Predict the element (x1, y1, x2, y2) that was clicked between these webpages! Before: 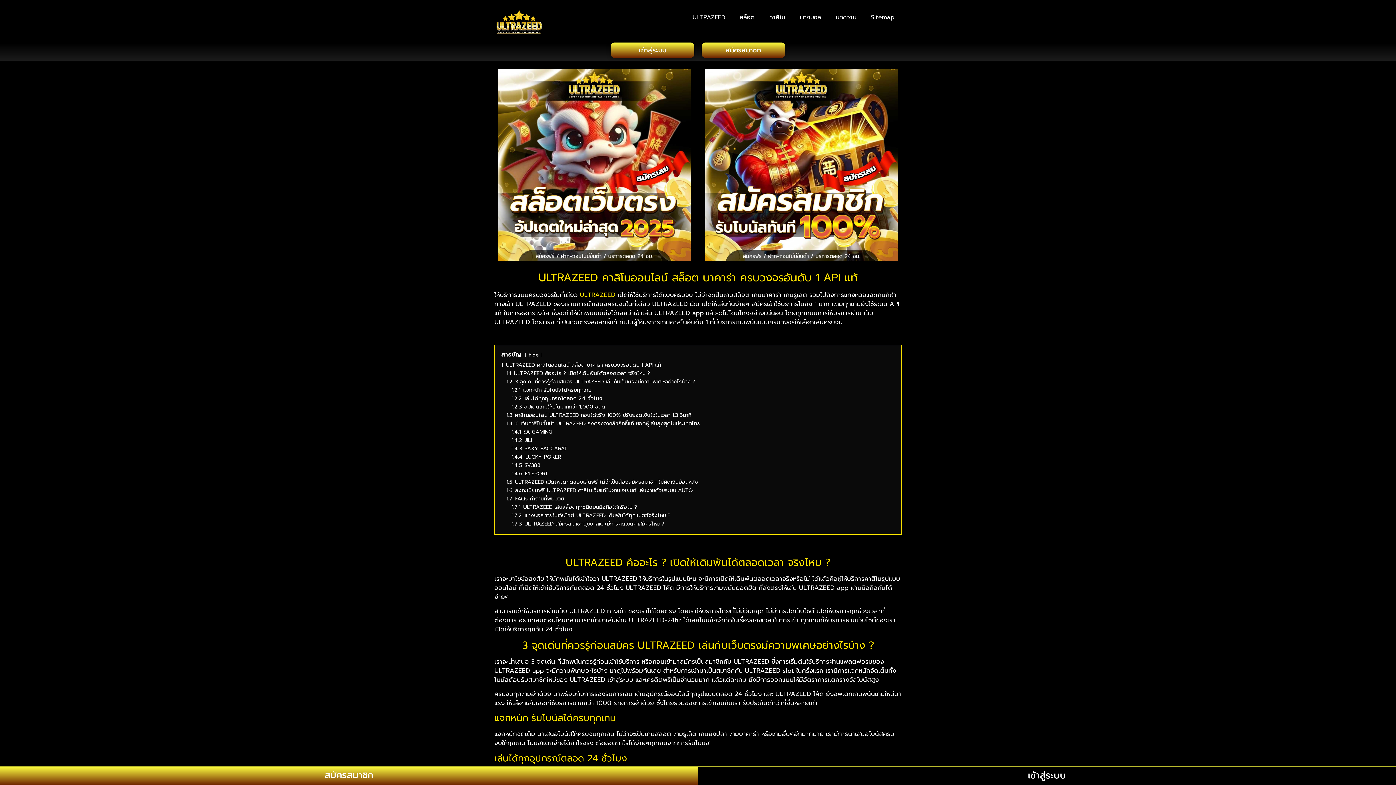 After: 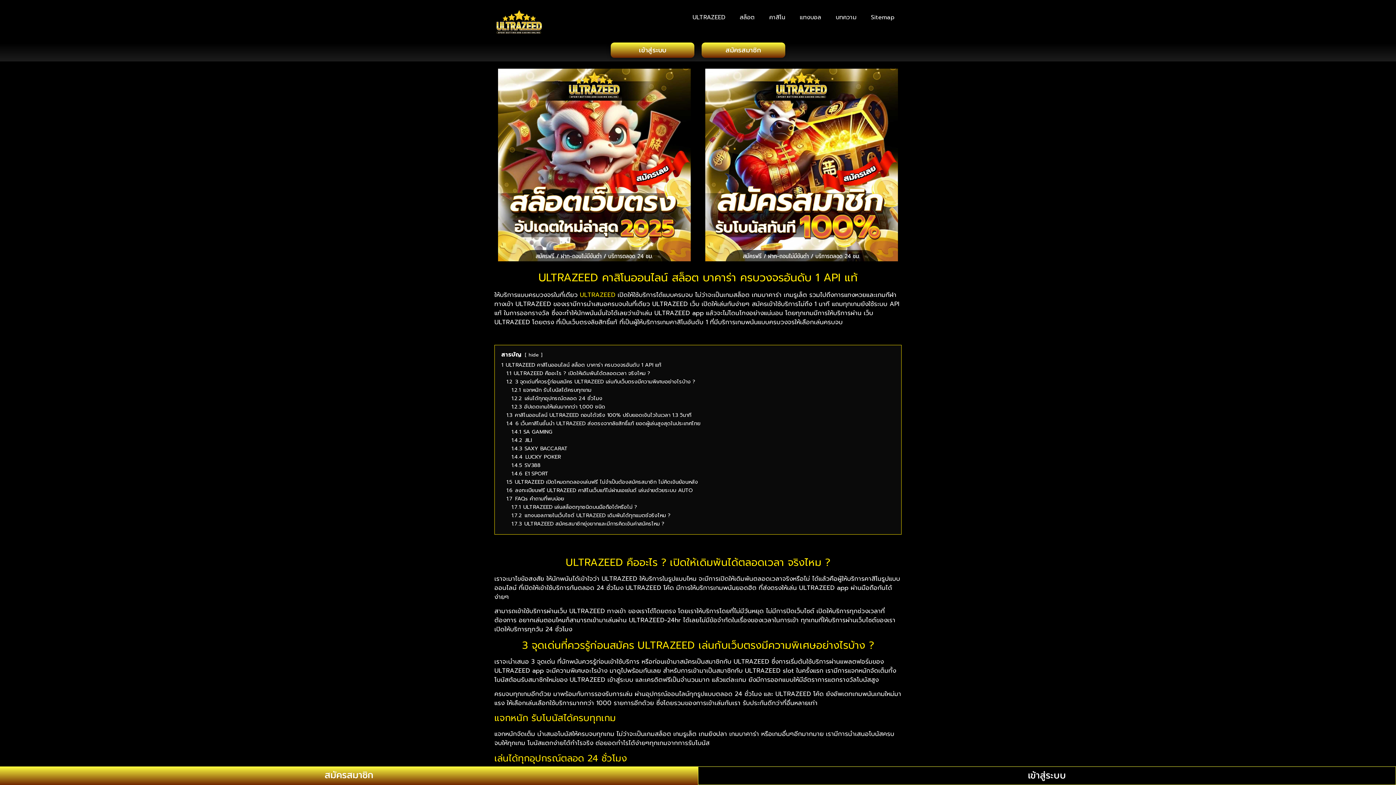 Action: label: สมัครสมาชิก bbox: (701, 42, 785, 57)